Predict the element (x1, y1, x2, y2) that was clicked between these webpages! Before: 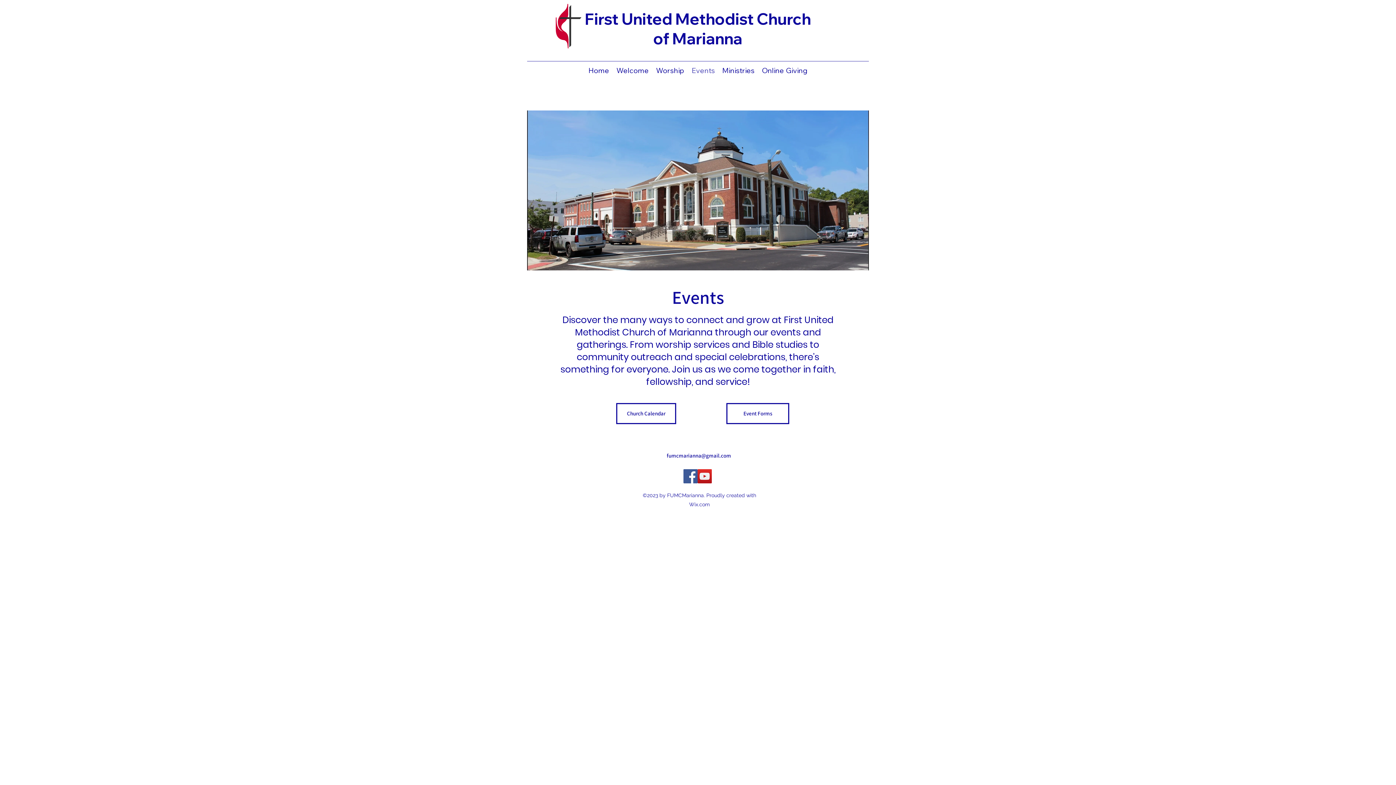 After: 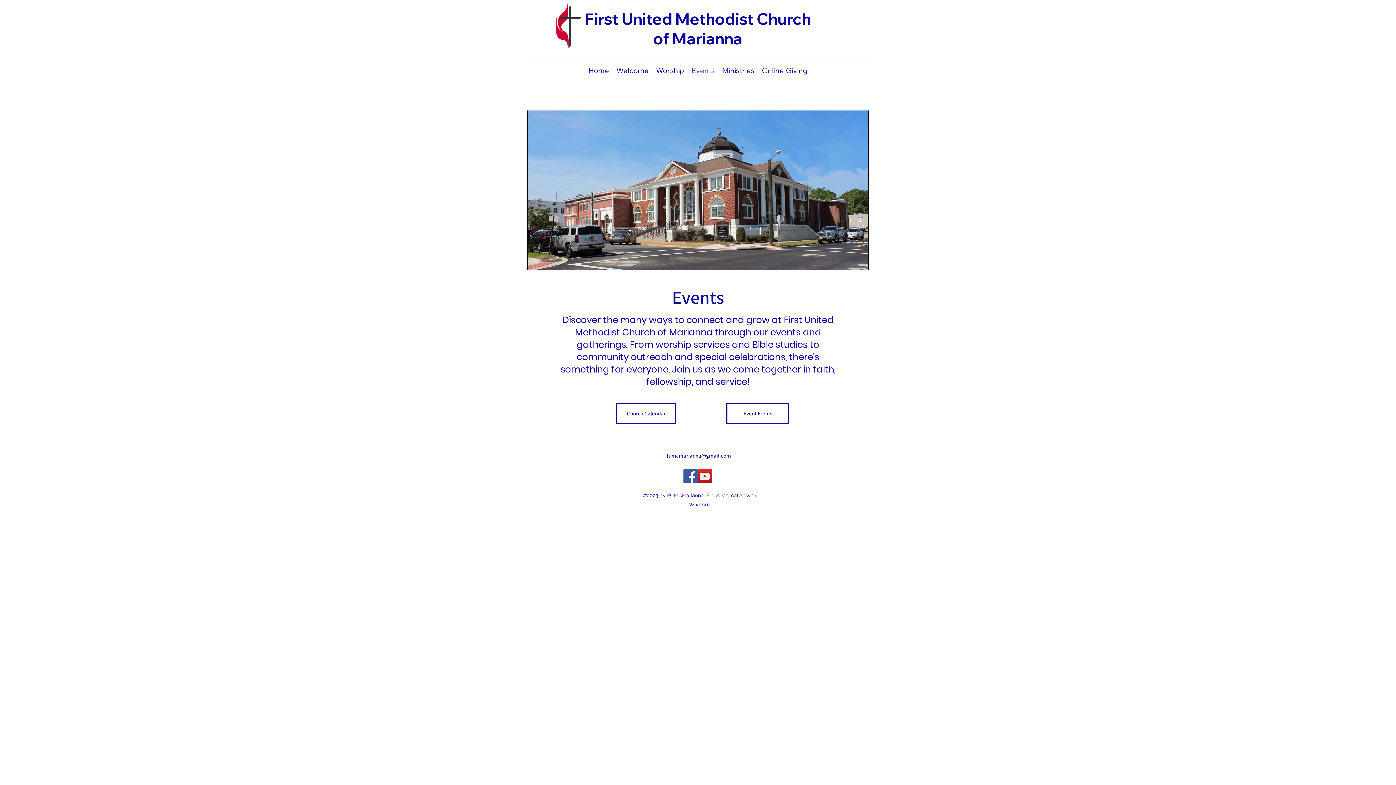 Action: bbox: (697, 469, 712, 483) label: YouTube